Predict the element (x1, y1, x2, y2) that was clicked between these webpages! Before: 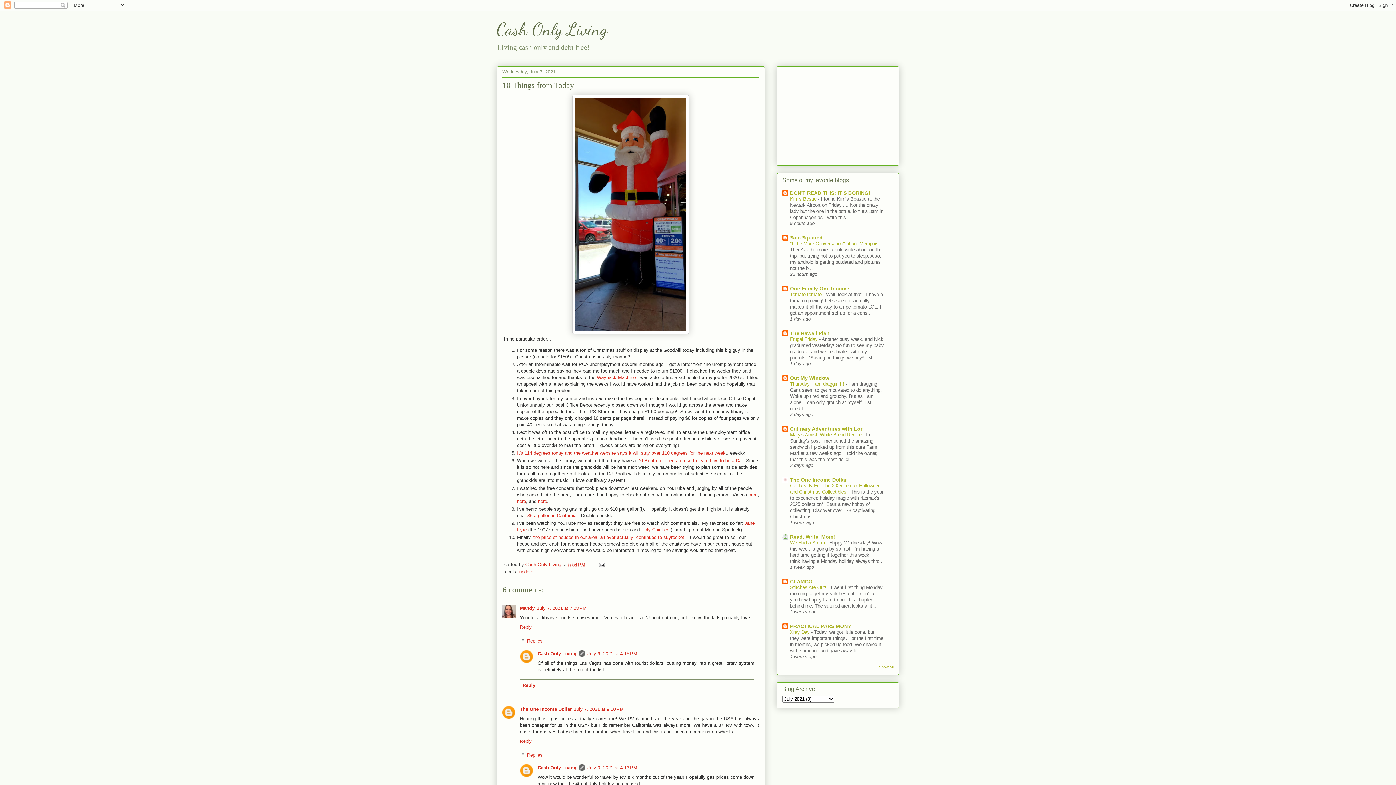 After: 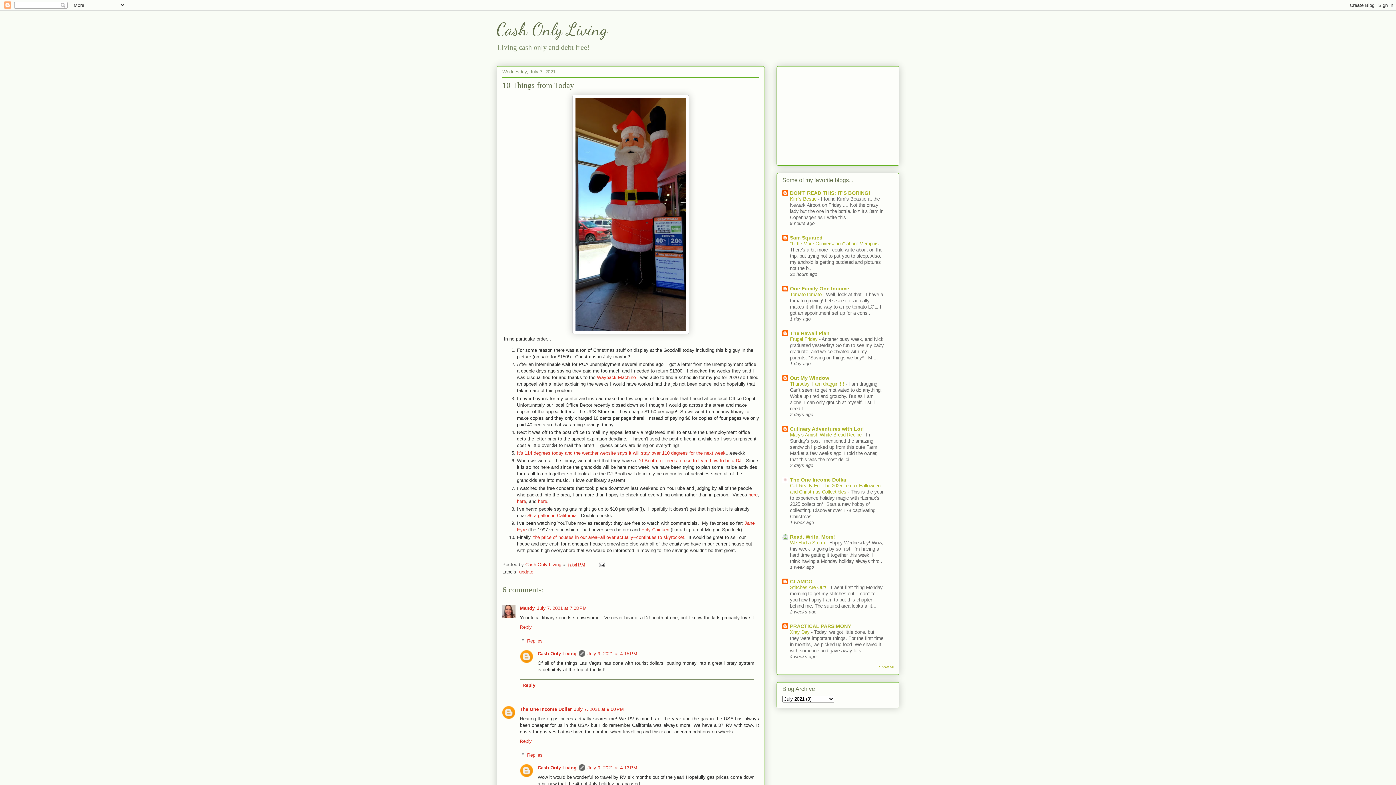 Action: bbox: (790, 196, 818, 201) label: Kim's Bestie 